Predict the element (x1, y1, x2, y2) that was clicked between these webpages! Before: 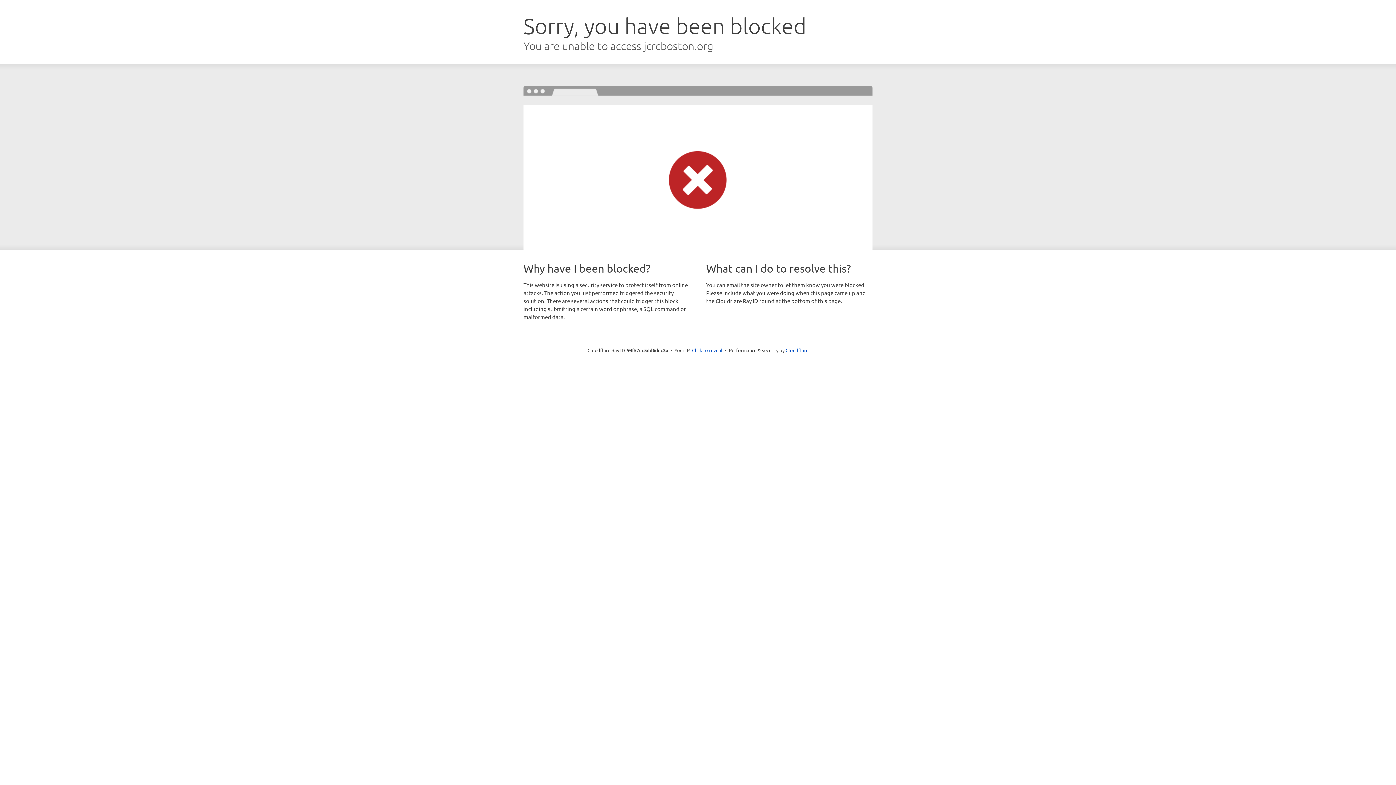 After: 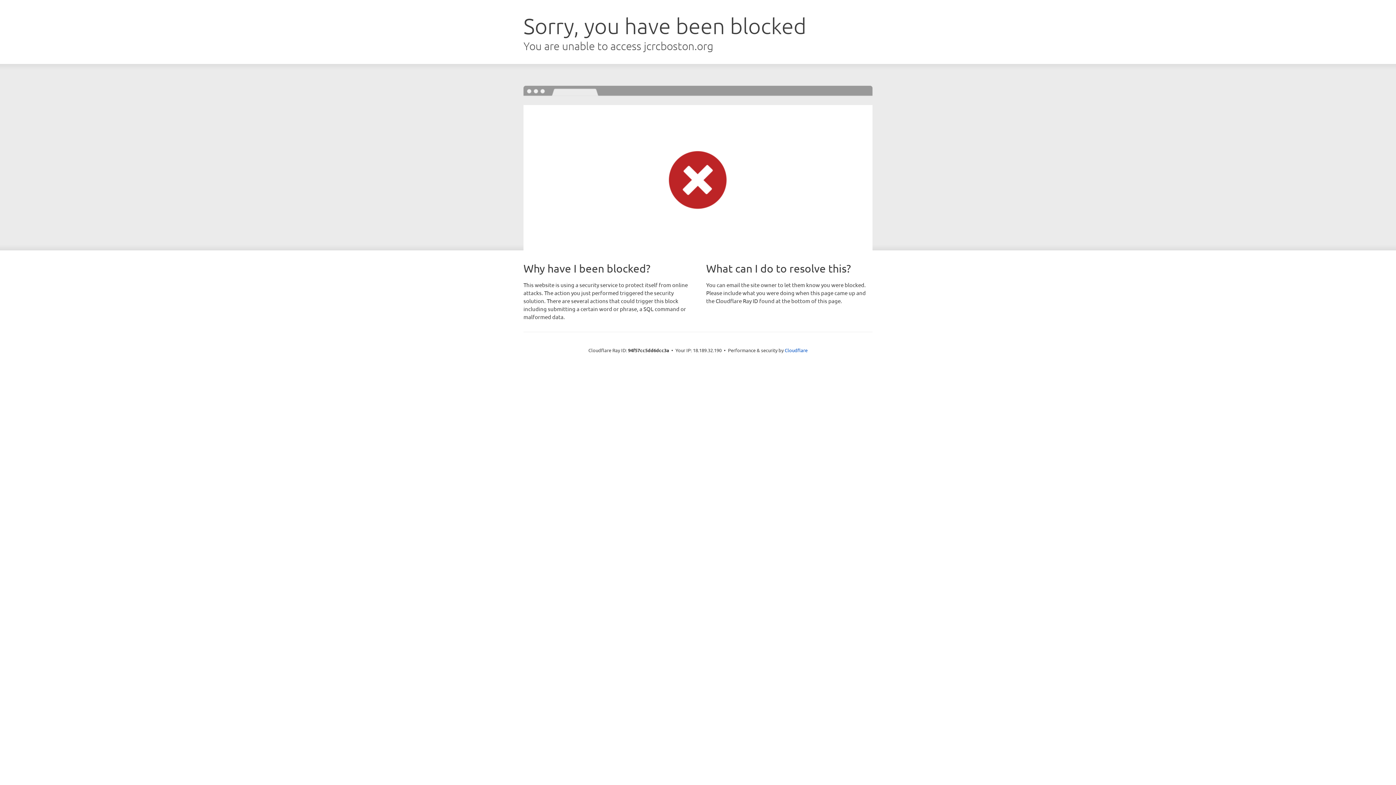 Action: bbox: (692, 346, 722, 353) label: Click to reveal